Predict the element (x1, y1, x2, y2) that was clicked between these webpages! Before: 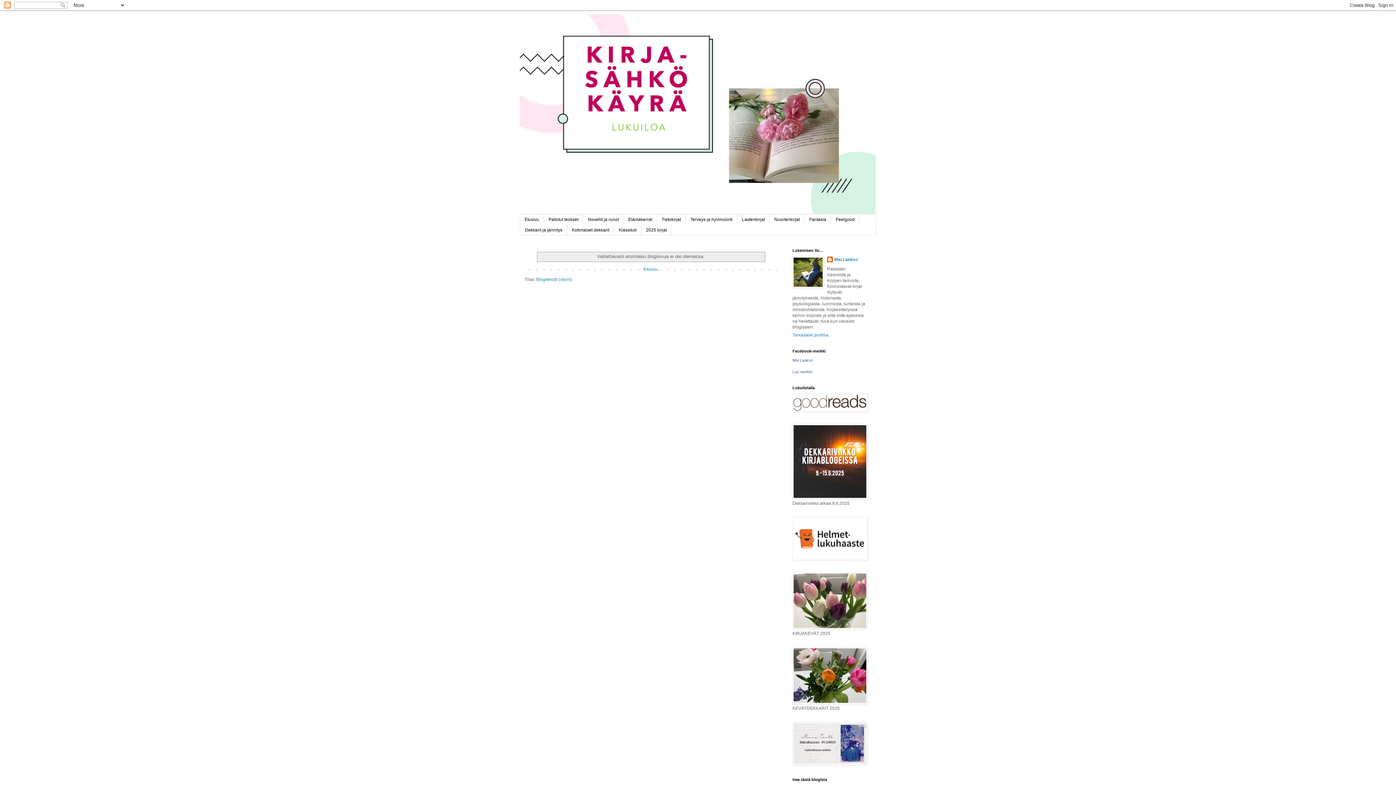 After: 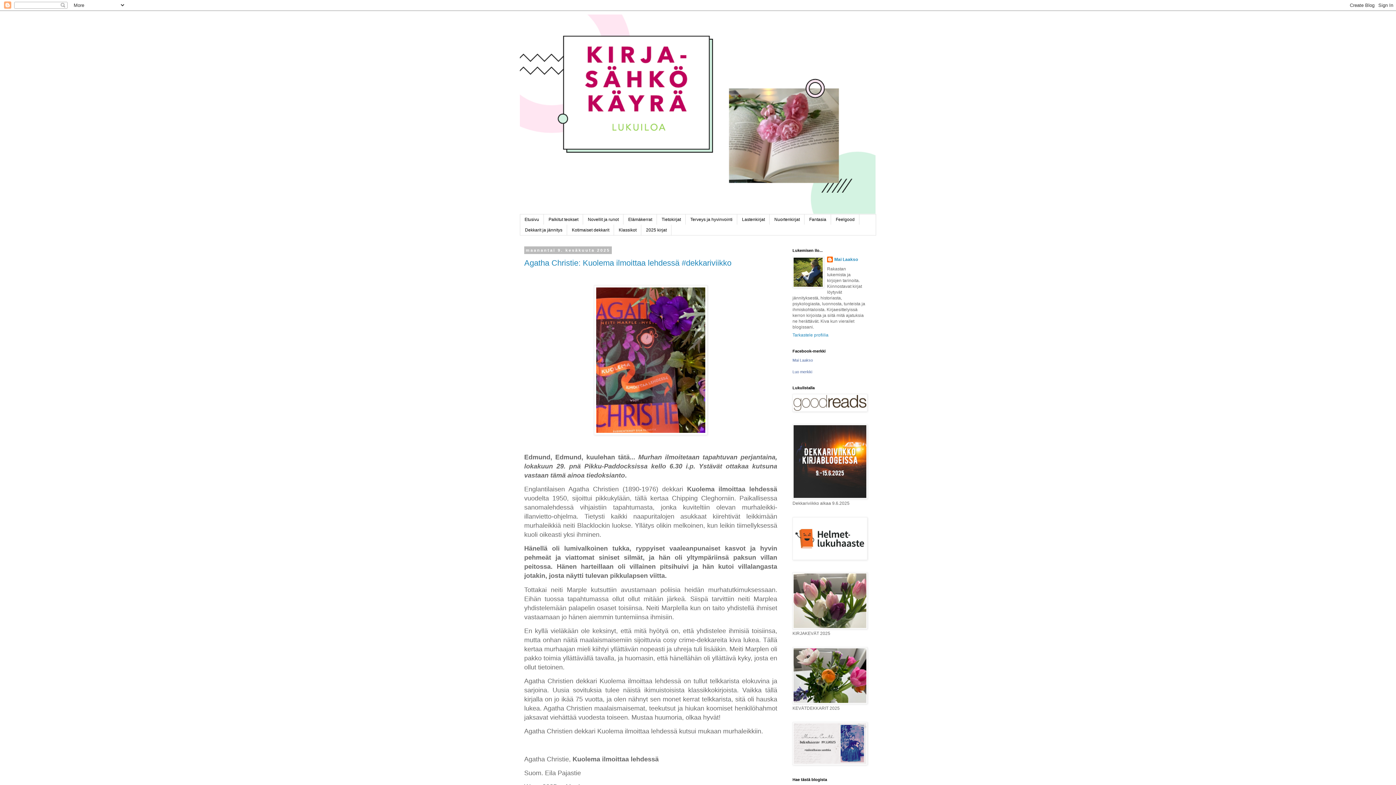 Action: label: Etusivu bbox: (520, 214, 544, 224)